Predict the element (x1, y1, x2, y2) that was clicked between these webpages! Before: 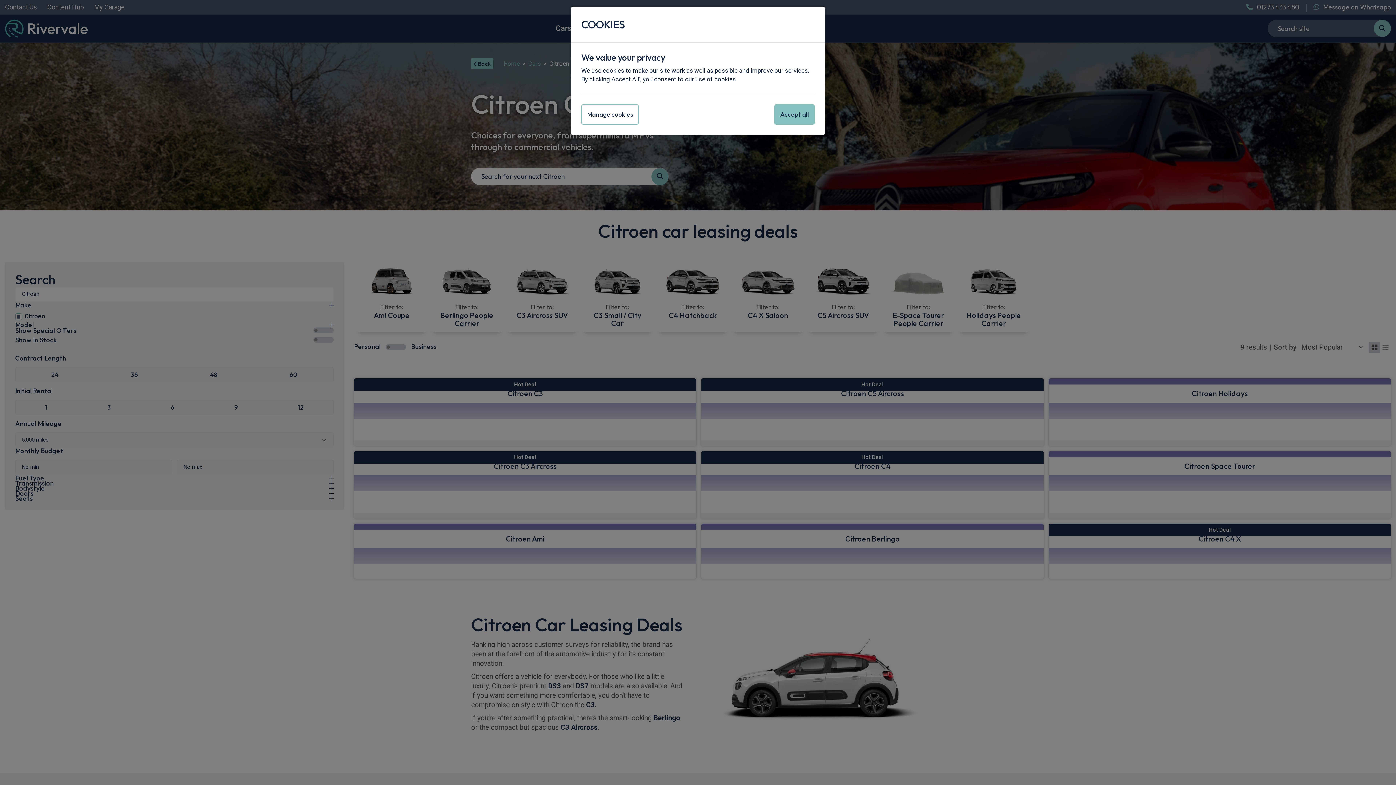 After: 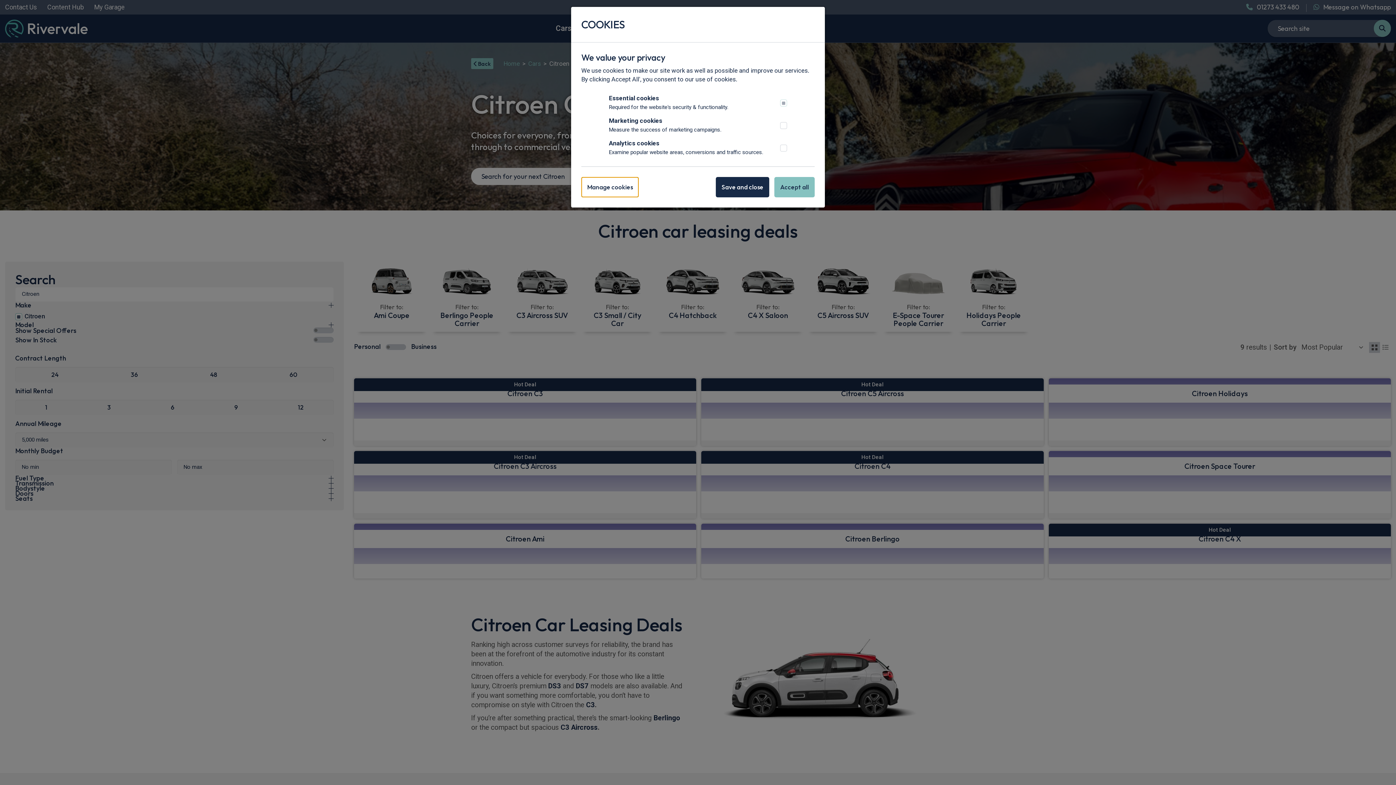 Action: label: Manage cookies bbox: (581, 104, 638, 124)